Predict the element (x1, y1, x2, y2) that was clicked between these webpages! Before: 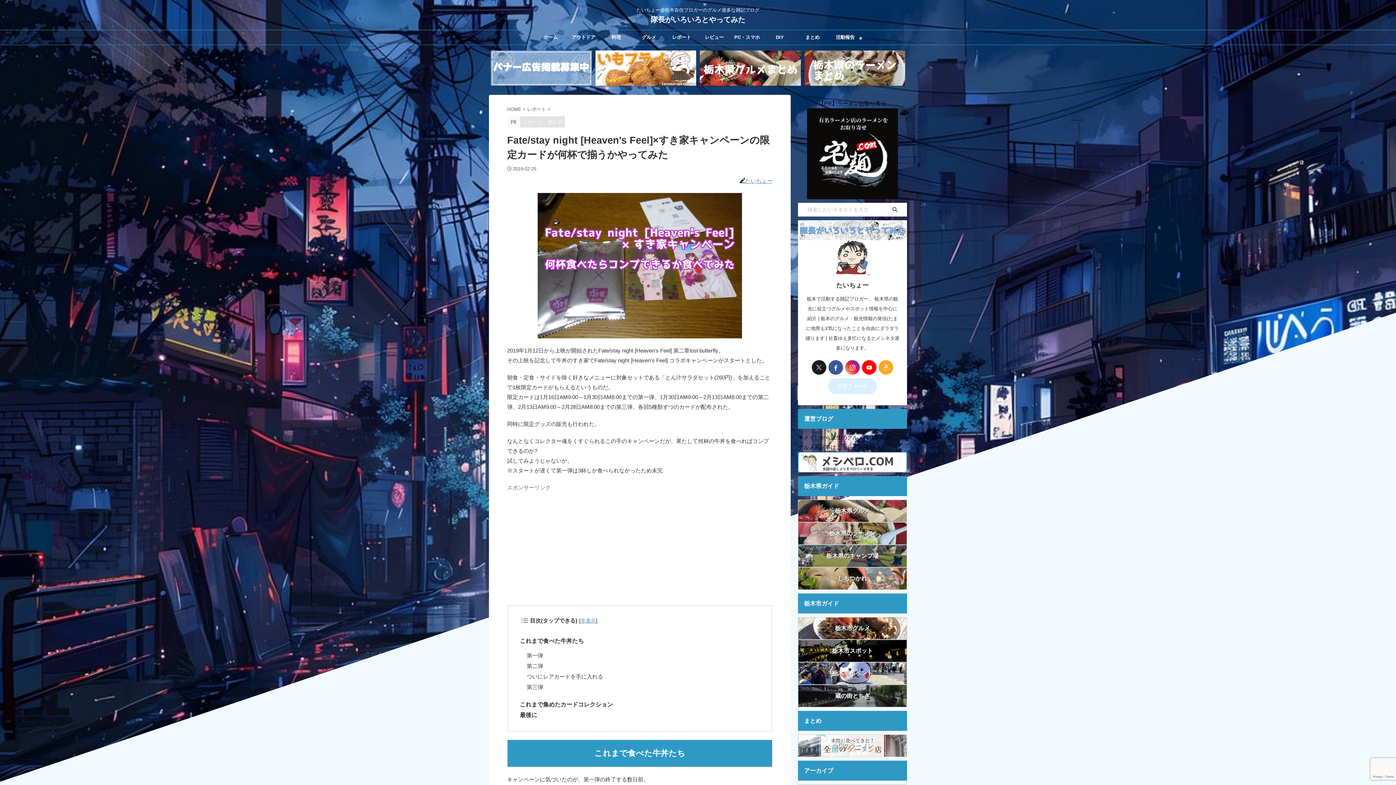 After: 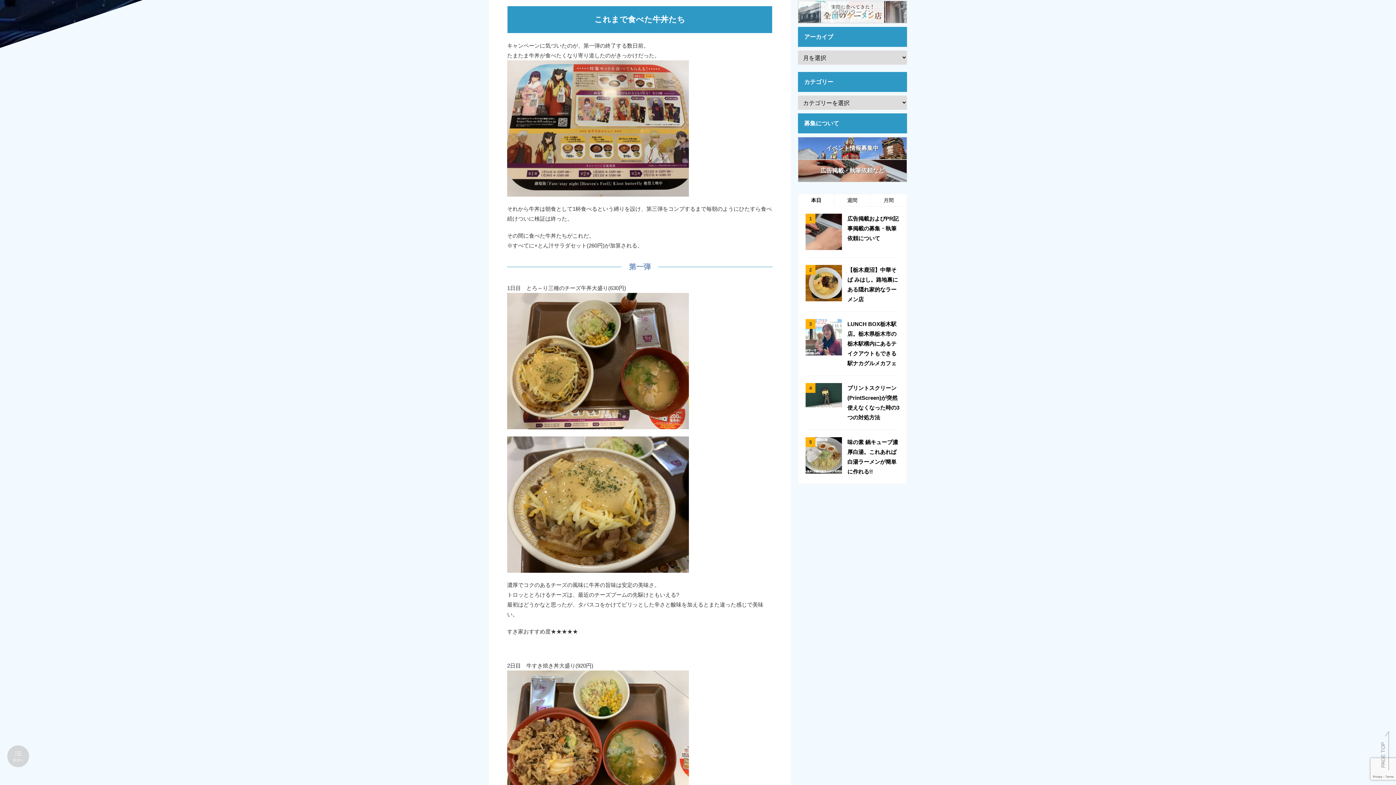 Action: label: これまで食べた牛丼たち bbox: (520, 635, 760, 645)